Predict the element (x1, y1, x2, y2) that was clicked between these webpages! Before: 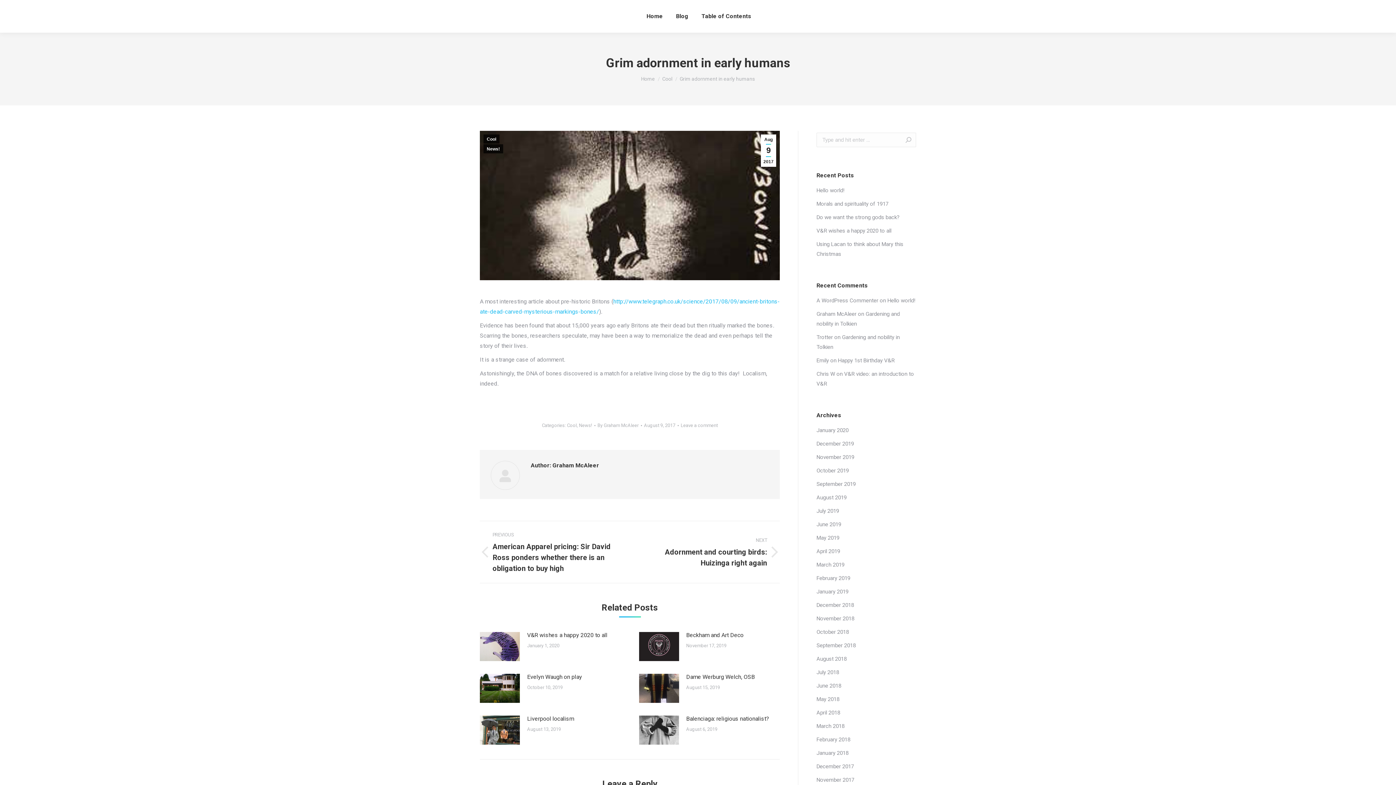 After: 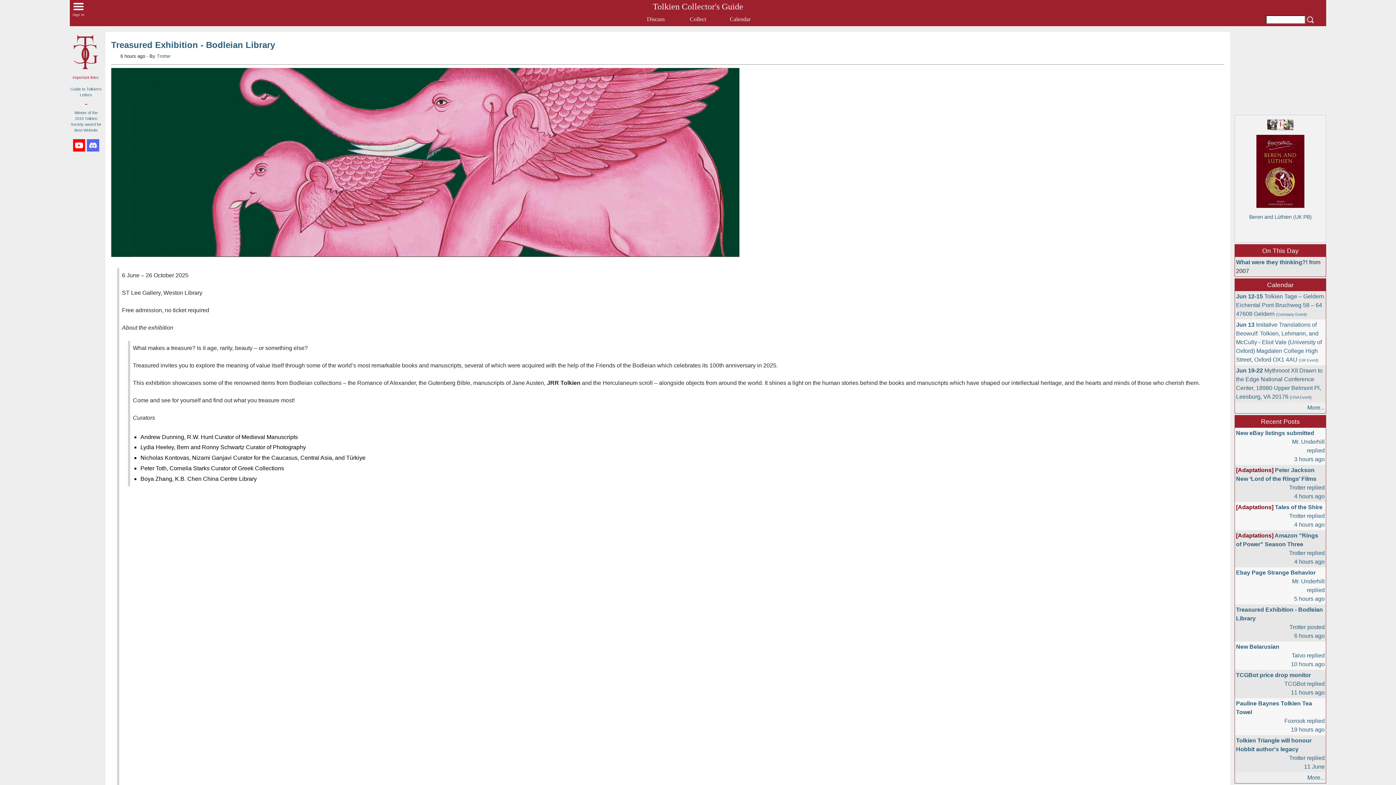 Action: label: Trotter bbox: (816, 334, 833, 340)